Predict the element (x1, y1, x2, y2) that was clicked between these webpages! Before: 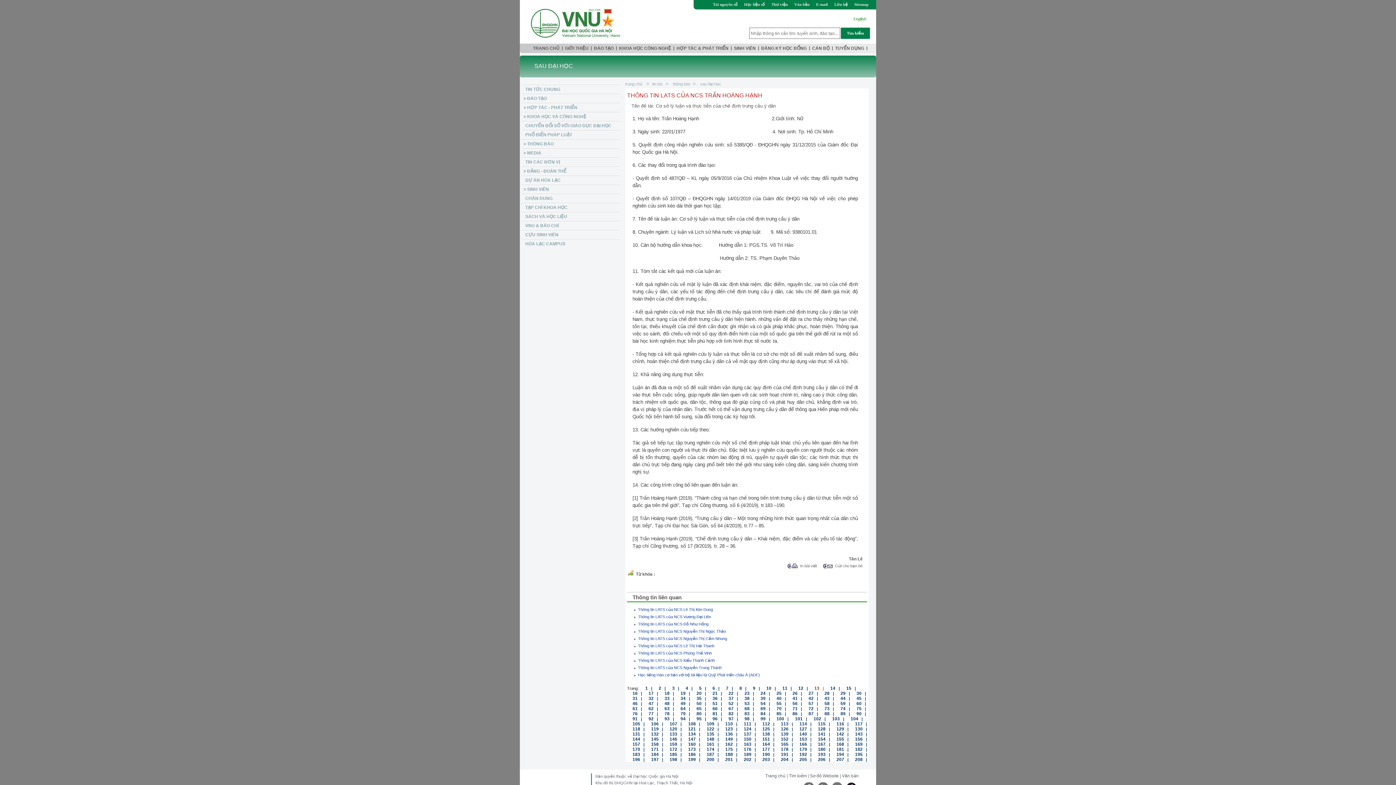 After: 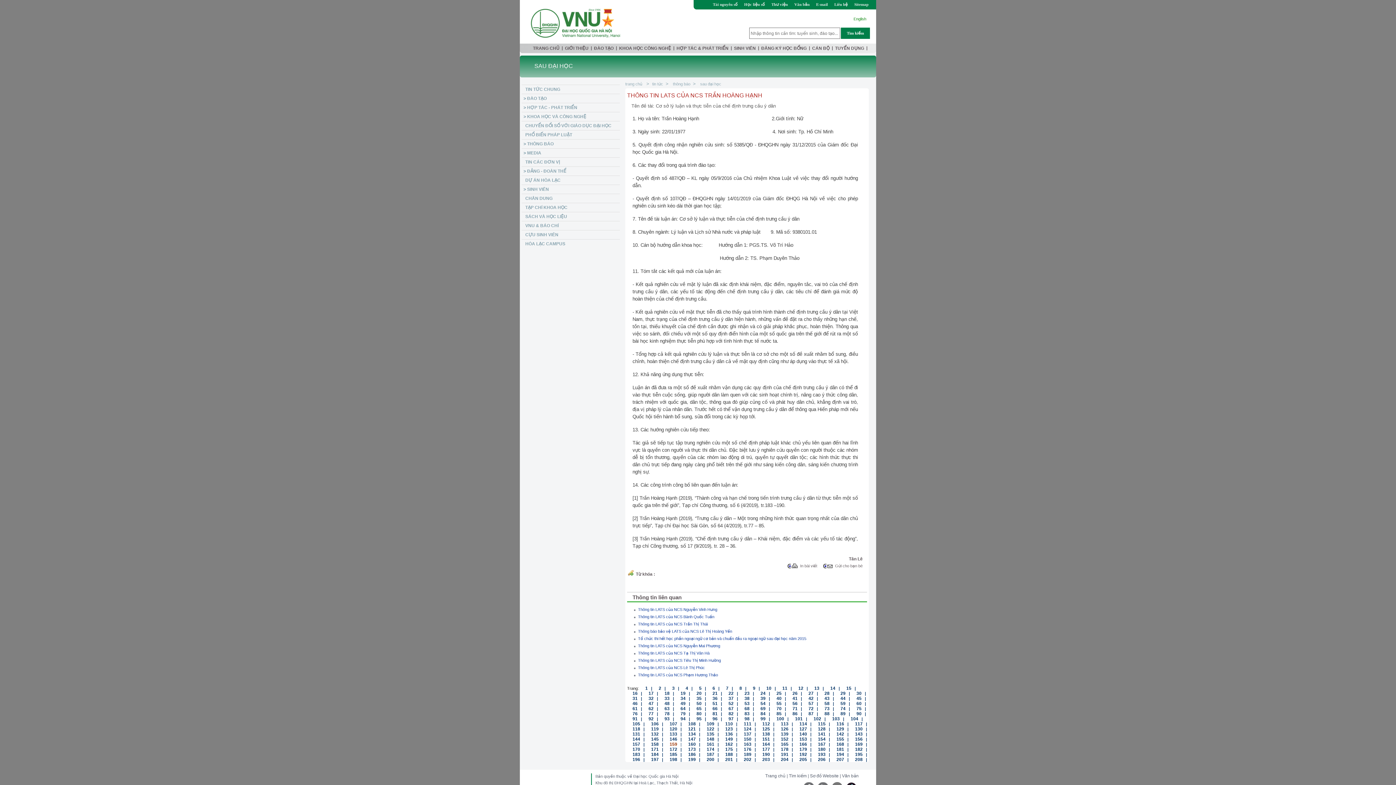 Action: bbox: (664, 741, 677, 747) label: 159